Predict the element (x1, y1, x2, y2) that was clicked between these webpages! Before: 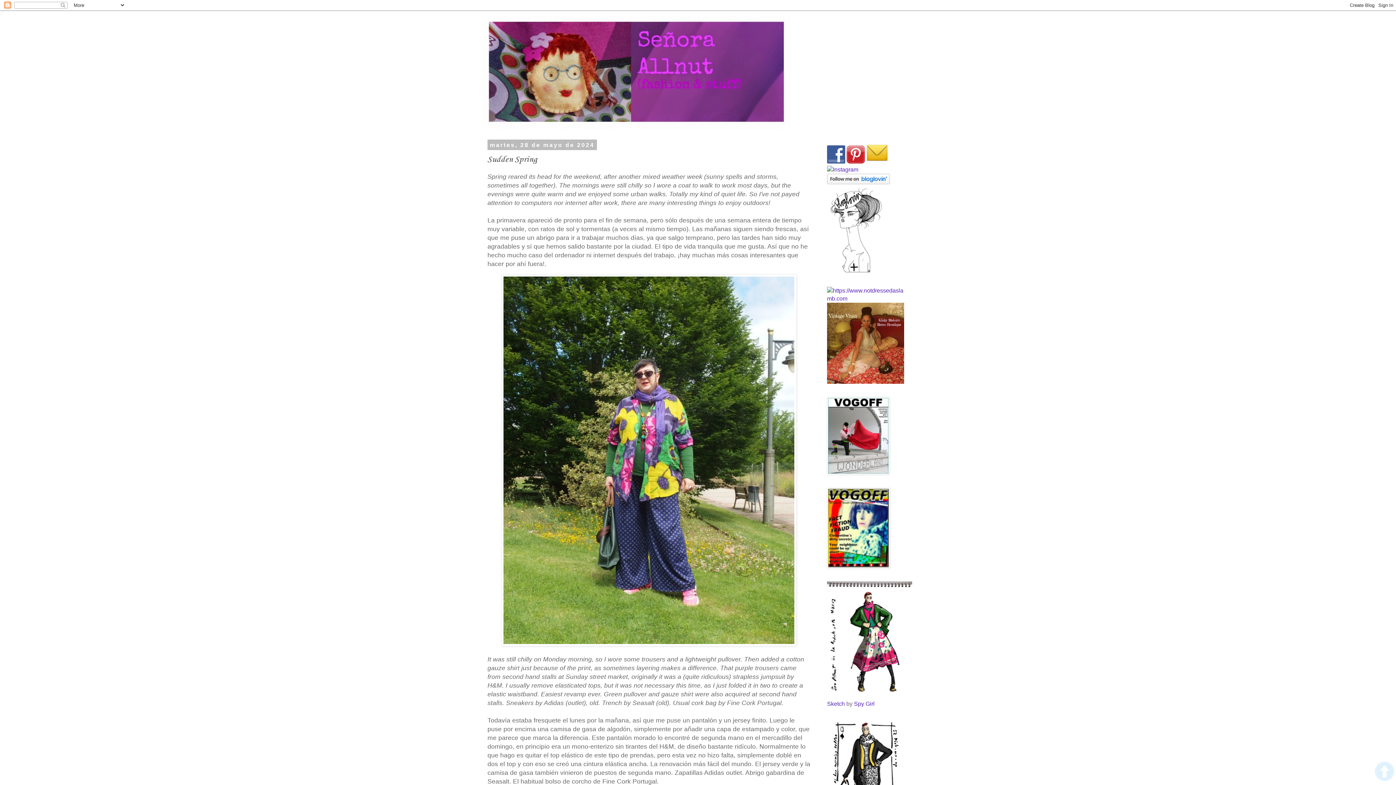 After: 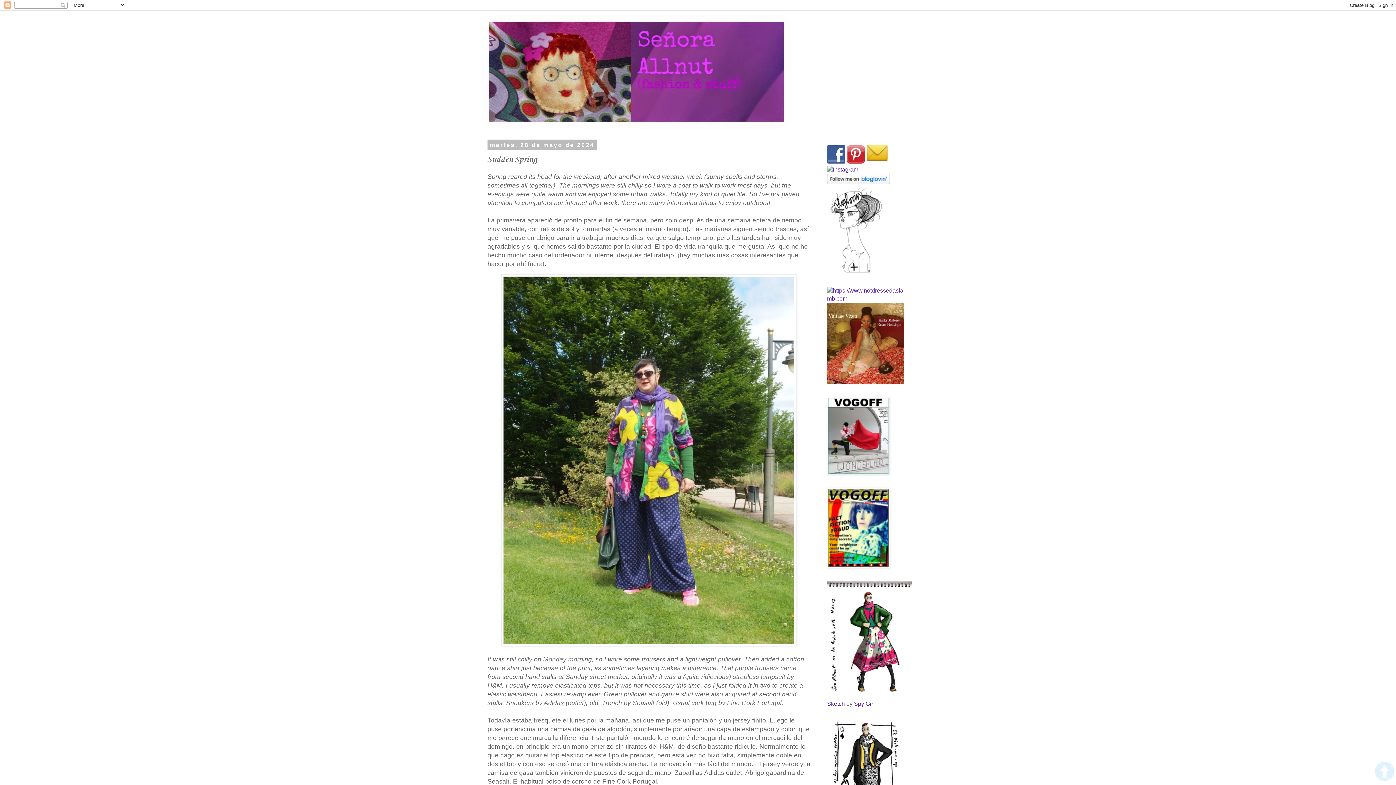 Action: bbox: (846, 158, 865, 164)